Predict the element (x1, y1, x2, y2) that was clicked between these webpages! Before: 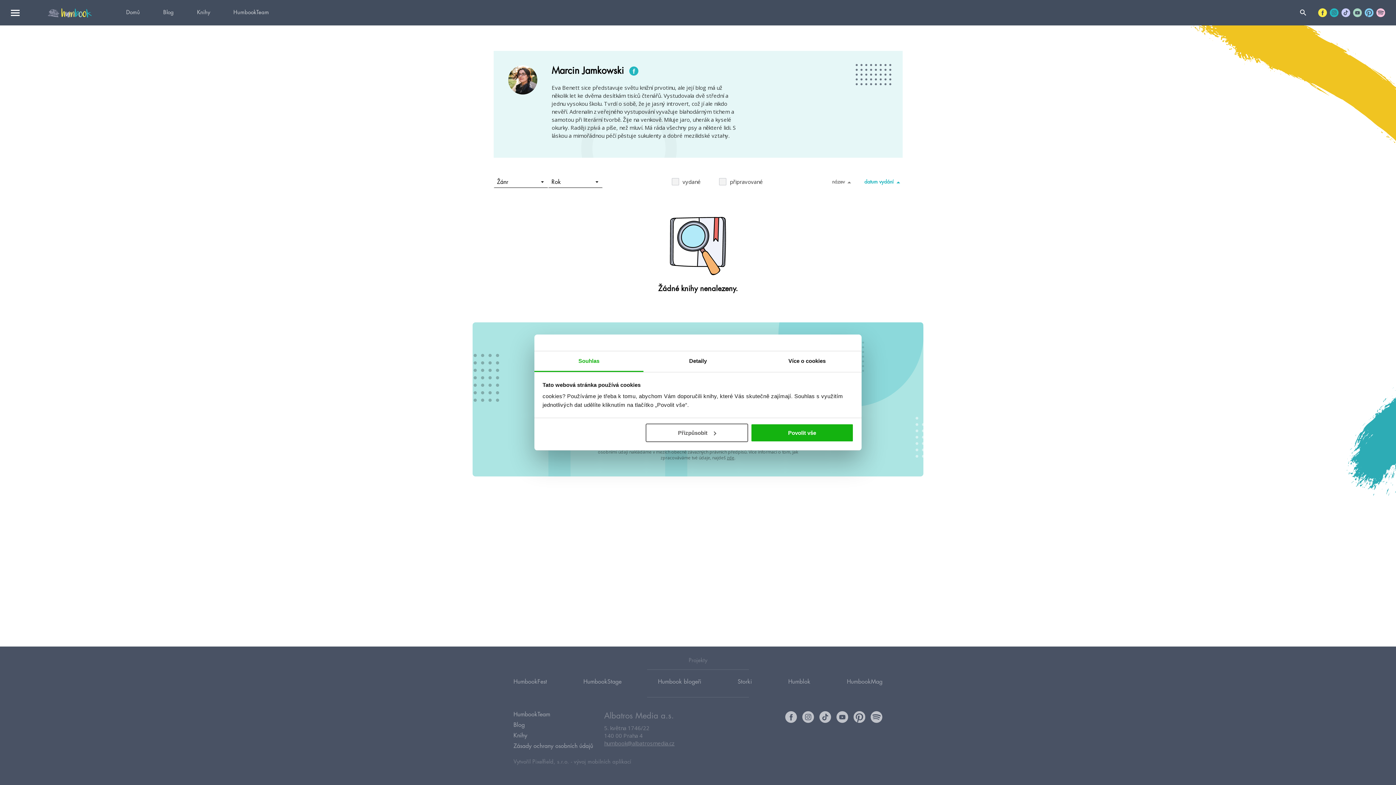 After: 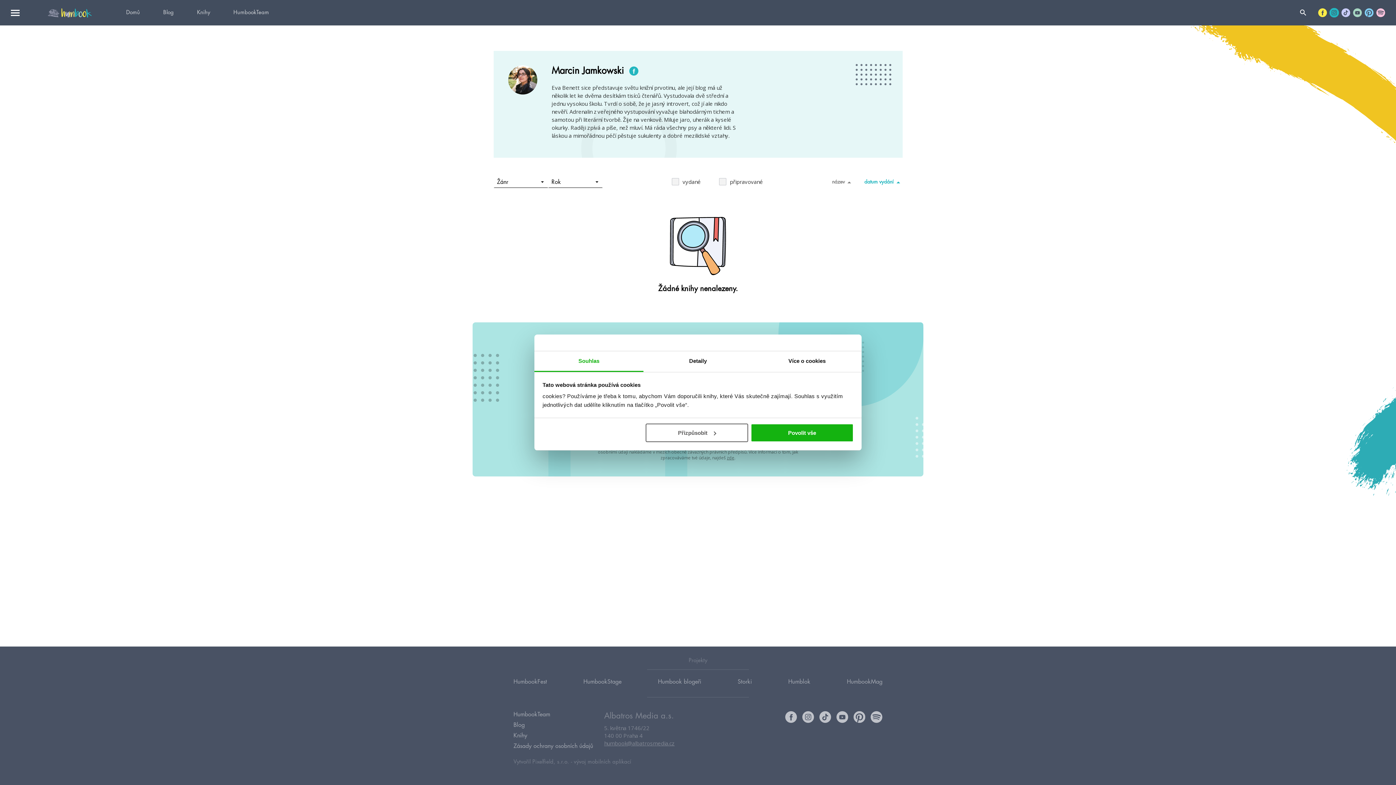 Action: bbox: (1330, 8, 1338, 17)